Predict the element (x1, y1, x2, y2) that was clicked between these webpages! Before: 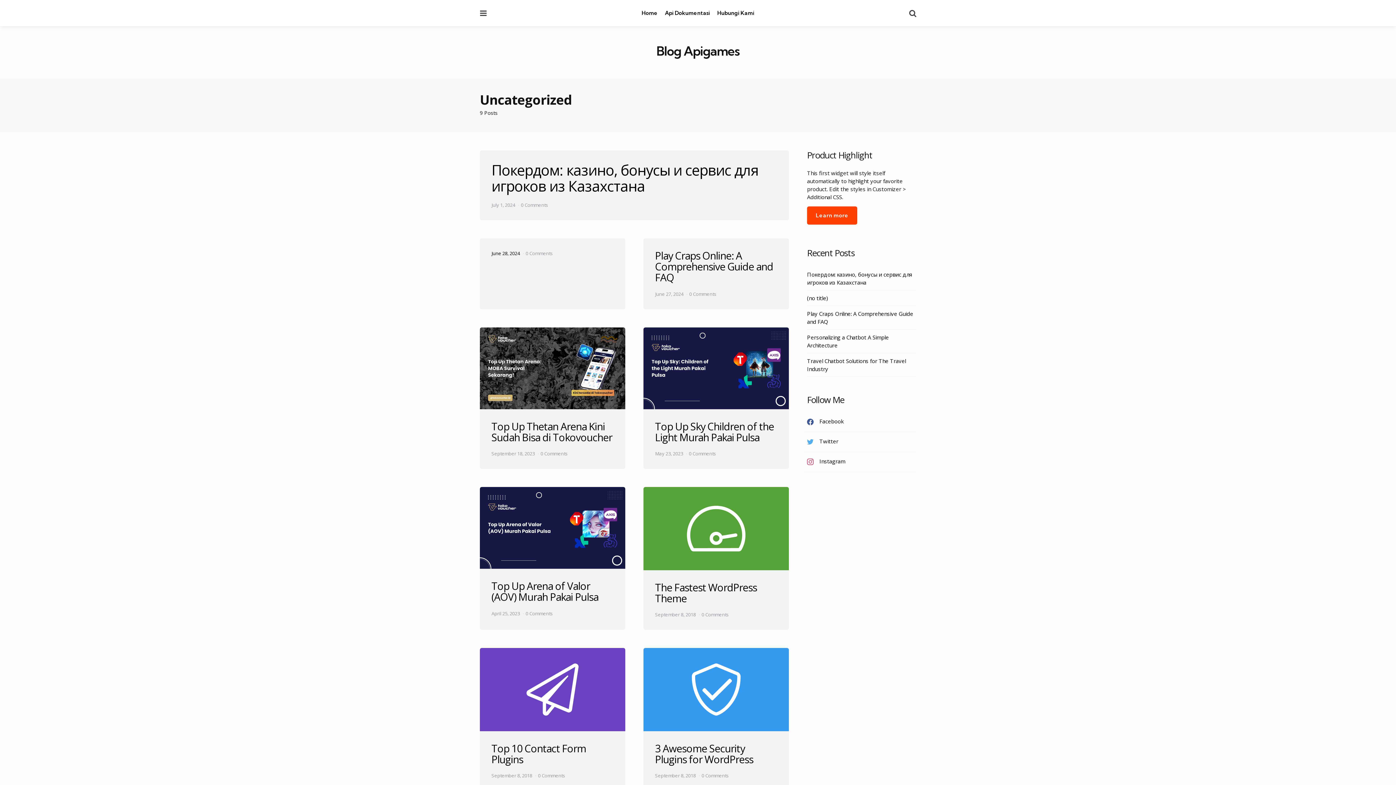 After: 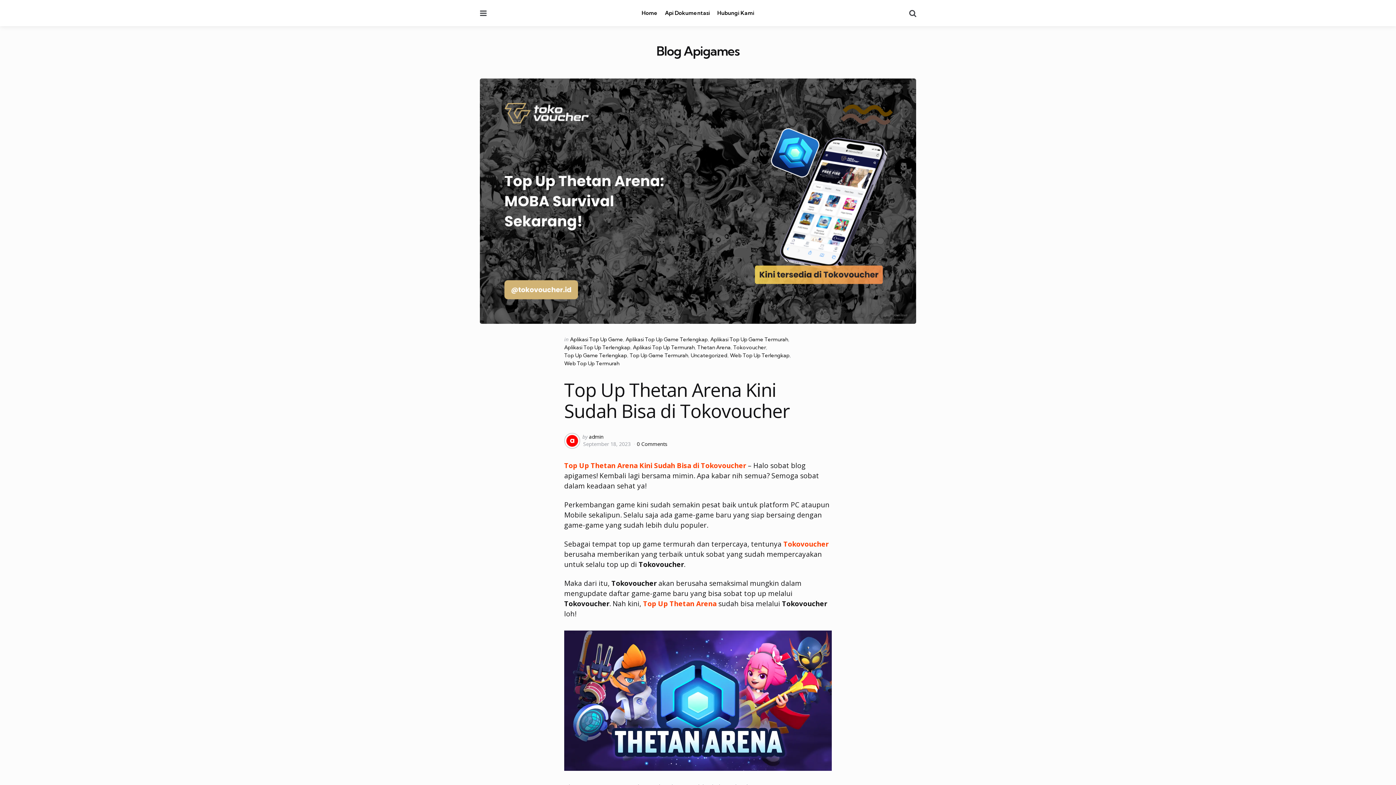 Action: bbox: (491, 419, 612, 444) label: Top Up Thetan Arena Kini Sudah Bisa di Tokovoucher